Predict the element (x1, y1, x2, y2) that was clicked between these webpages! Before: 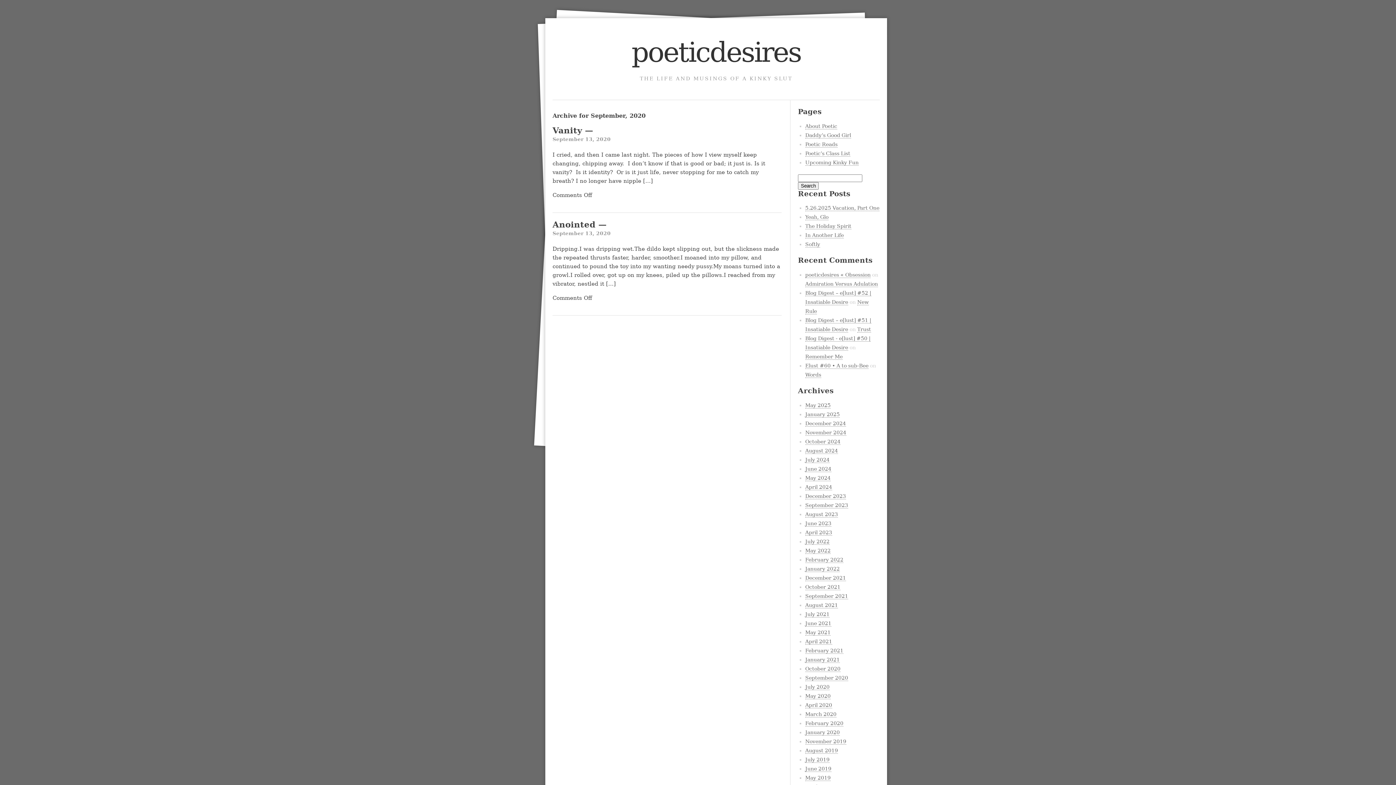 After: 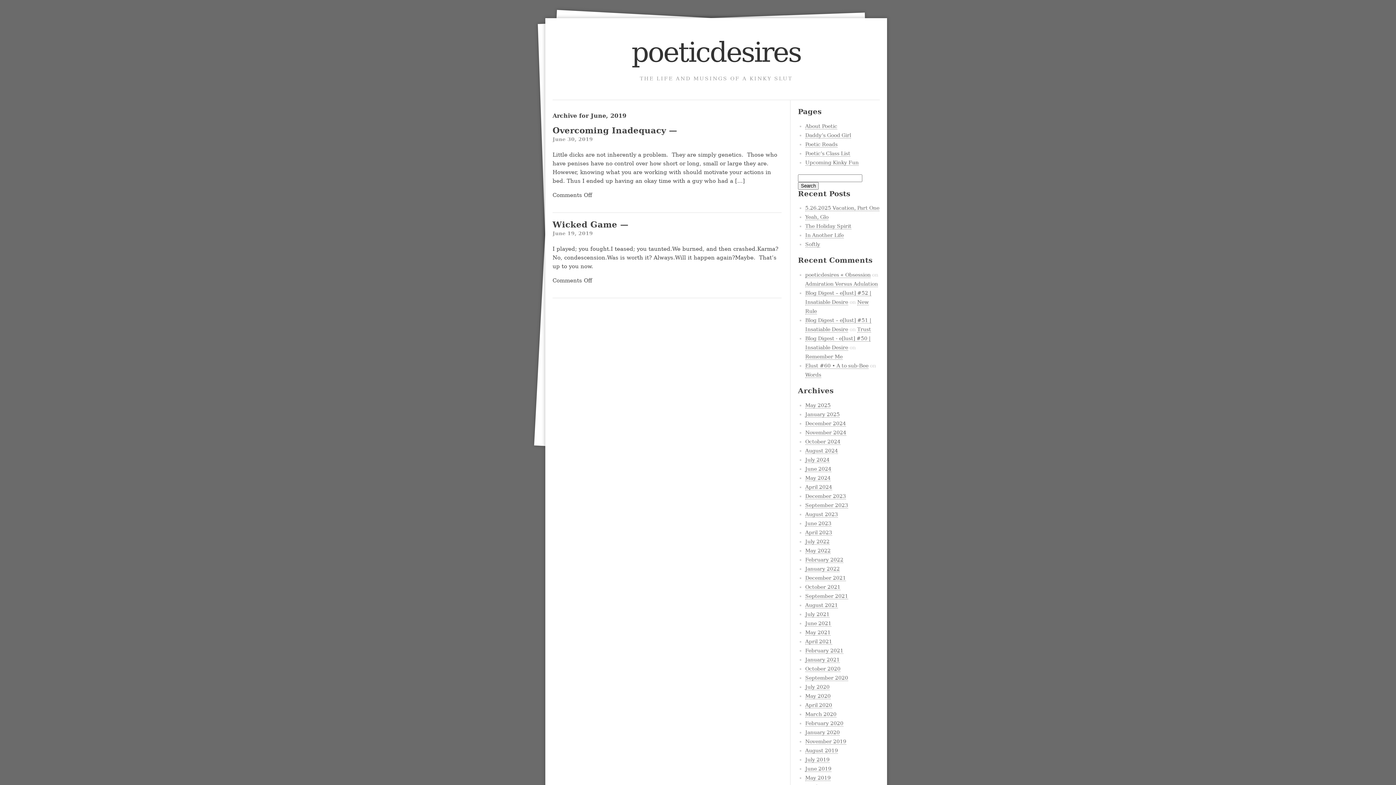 Action: label: June 2019 bbox: (805, 766, 831, 772)